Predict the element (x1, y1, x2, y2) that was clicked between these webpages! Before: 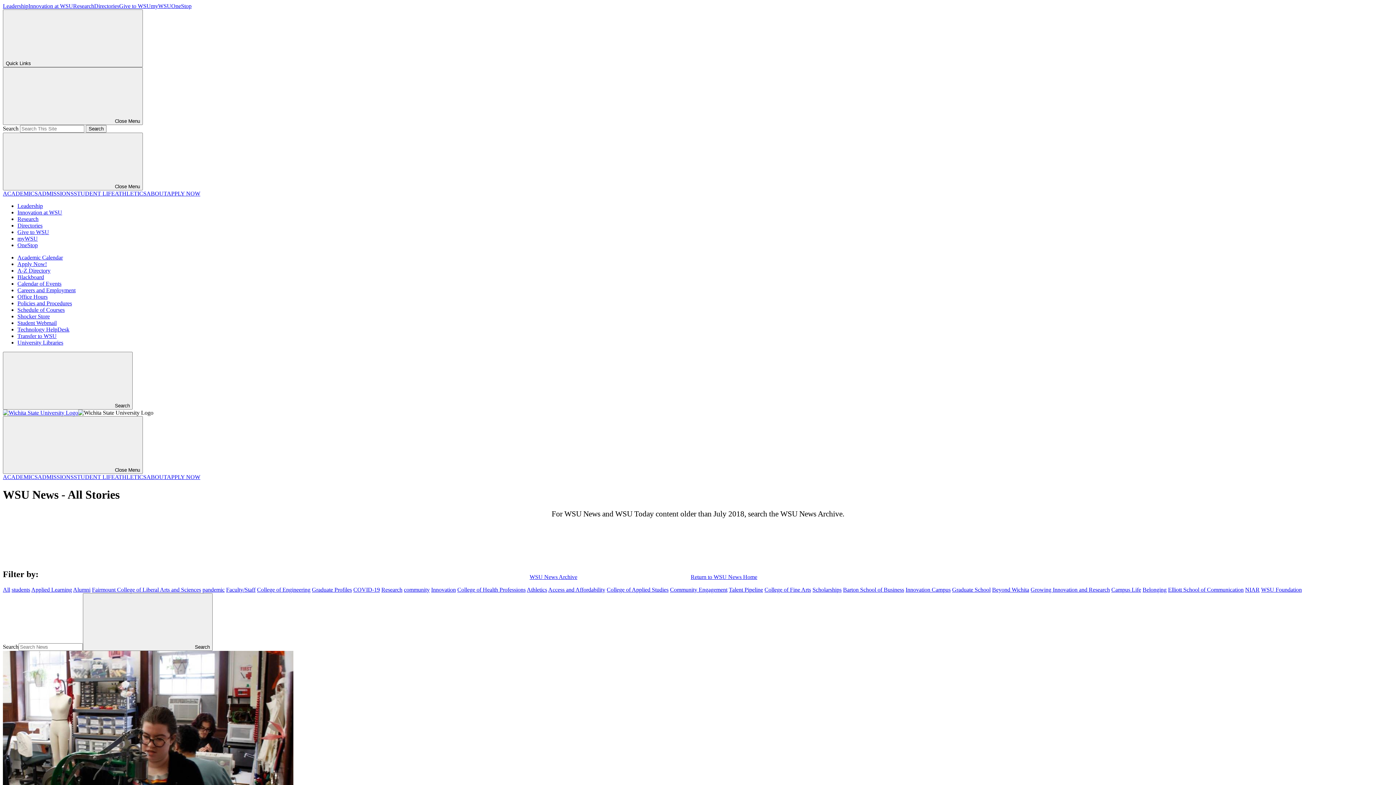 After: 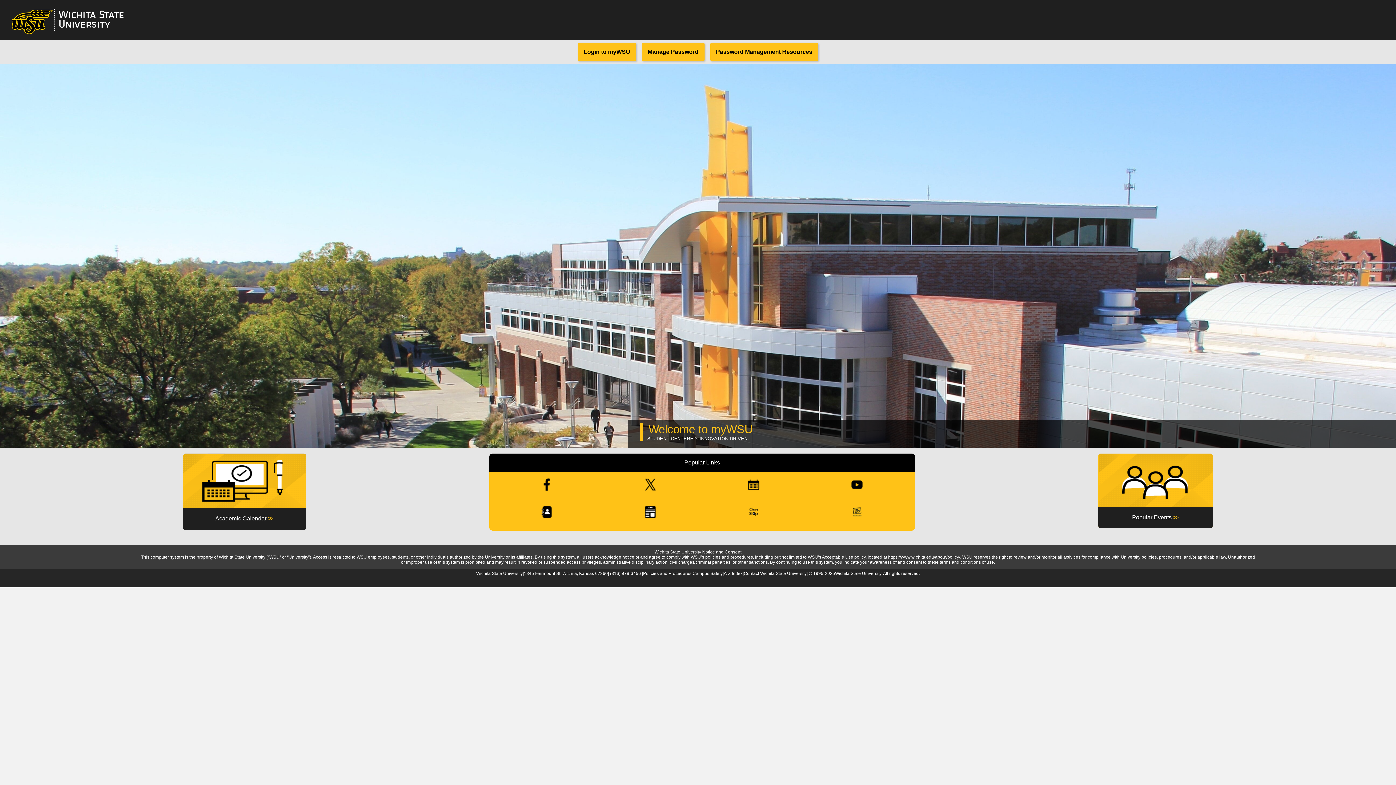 Action: bbox: (17, 235, 37, 241) label: myWSU